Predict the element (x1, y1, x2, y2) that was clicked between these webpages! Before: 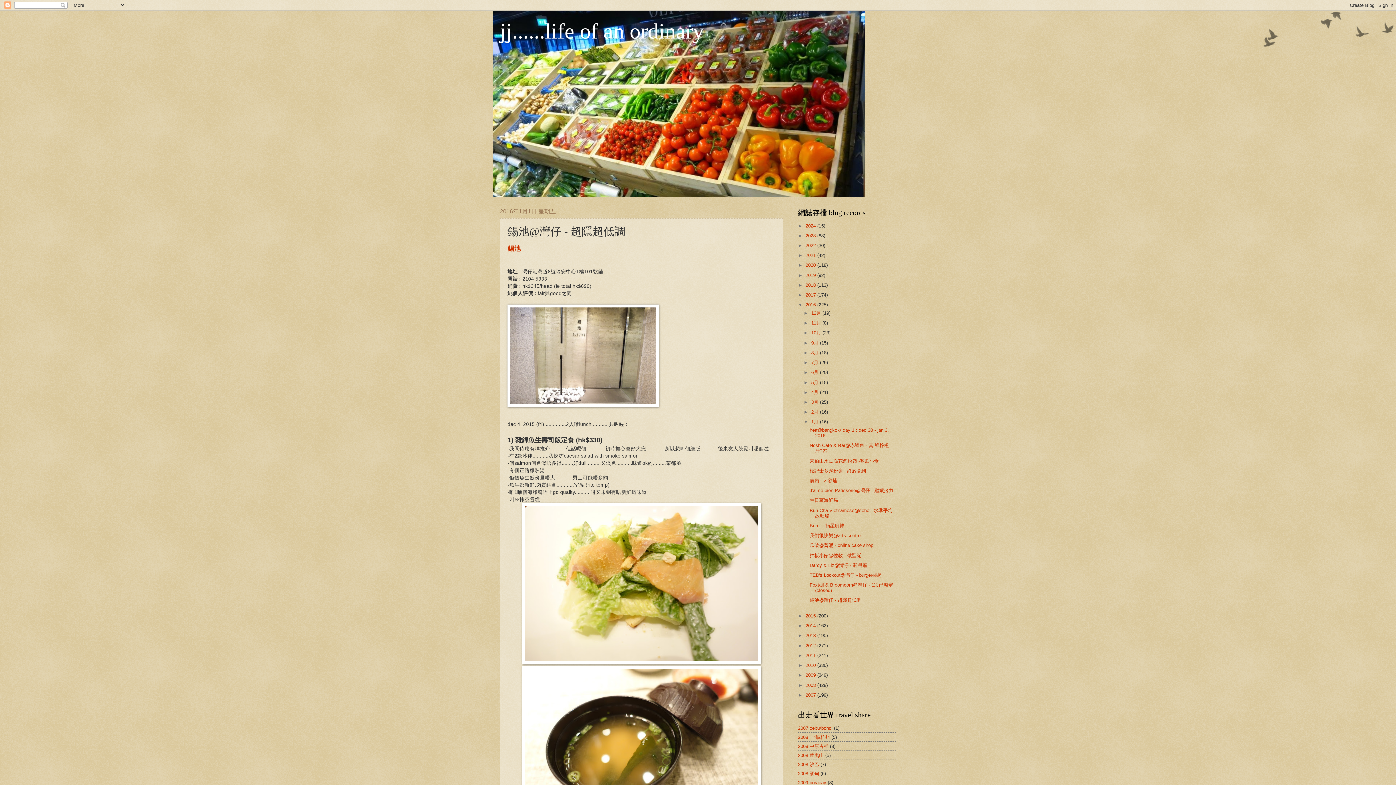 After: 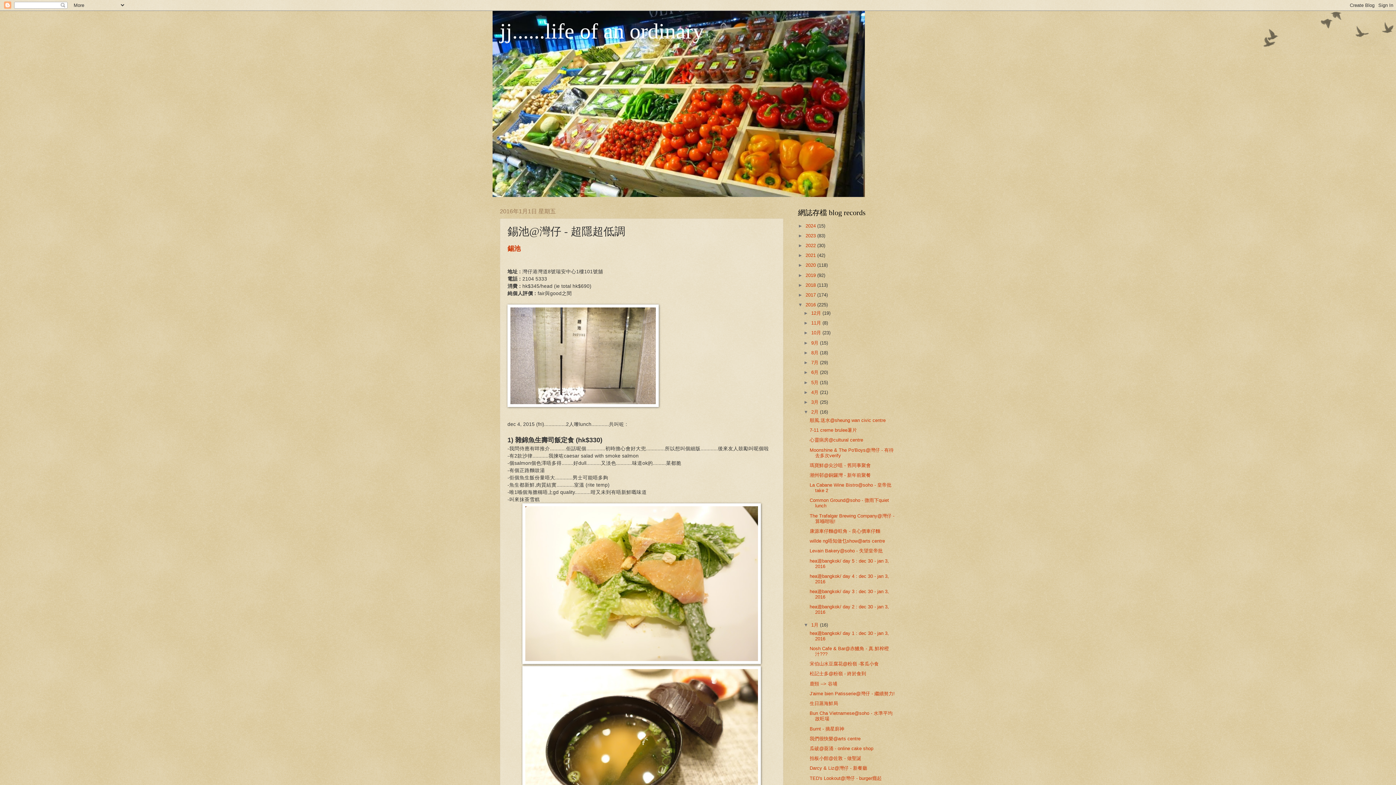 Action: label: ►   bbox: (803, 409, 811, 414)